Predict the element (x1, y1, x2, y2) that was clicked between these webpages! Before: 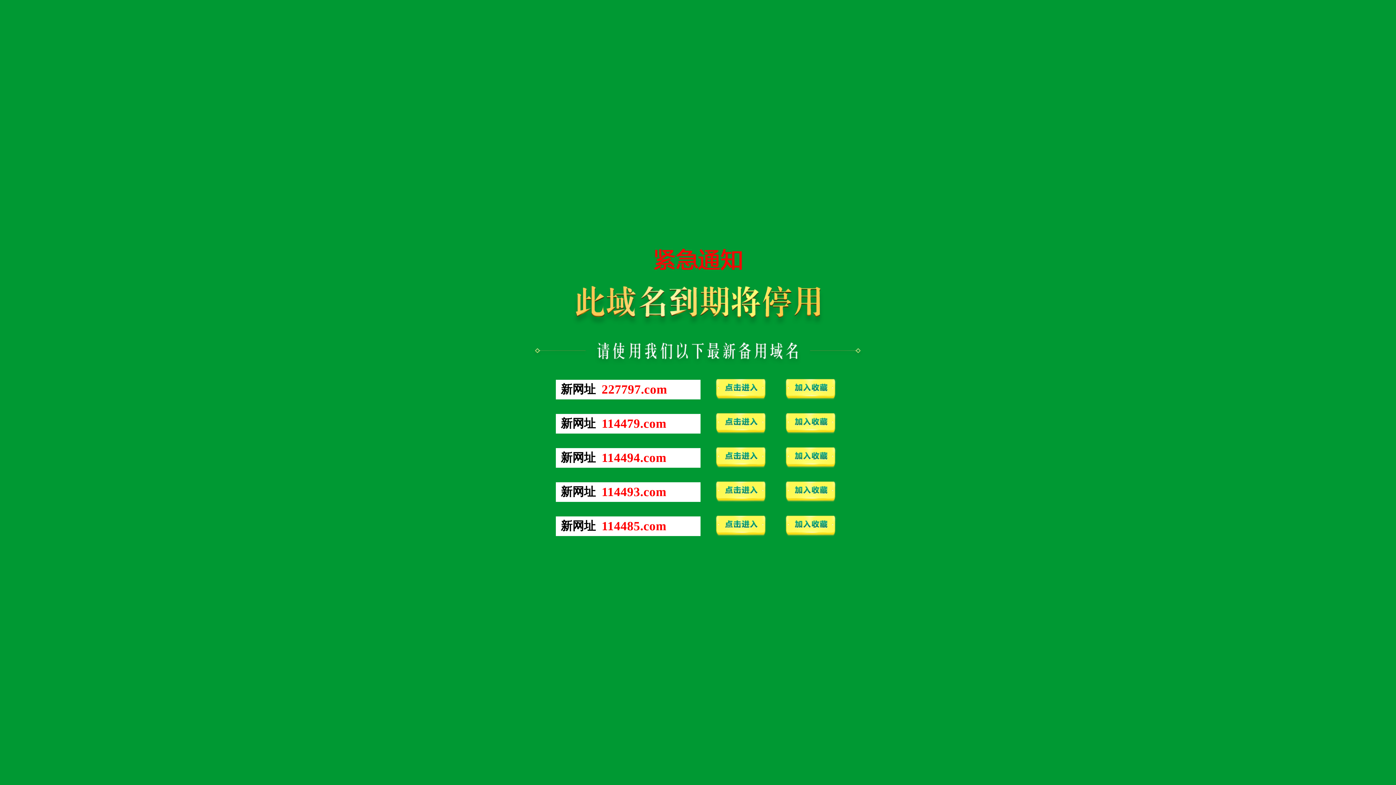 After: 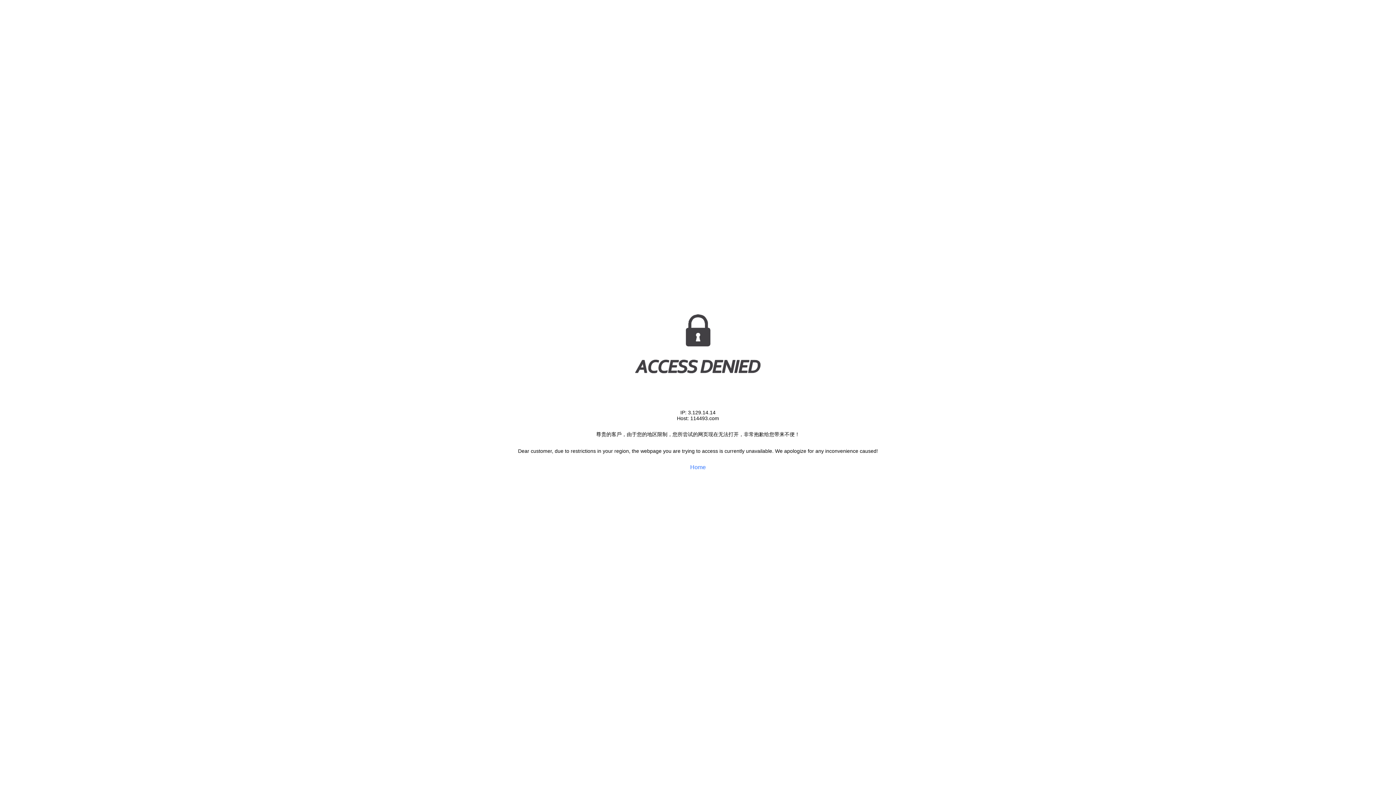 Action: bbox: (711, 498, 770, 505)